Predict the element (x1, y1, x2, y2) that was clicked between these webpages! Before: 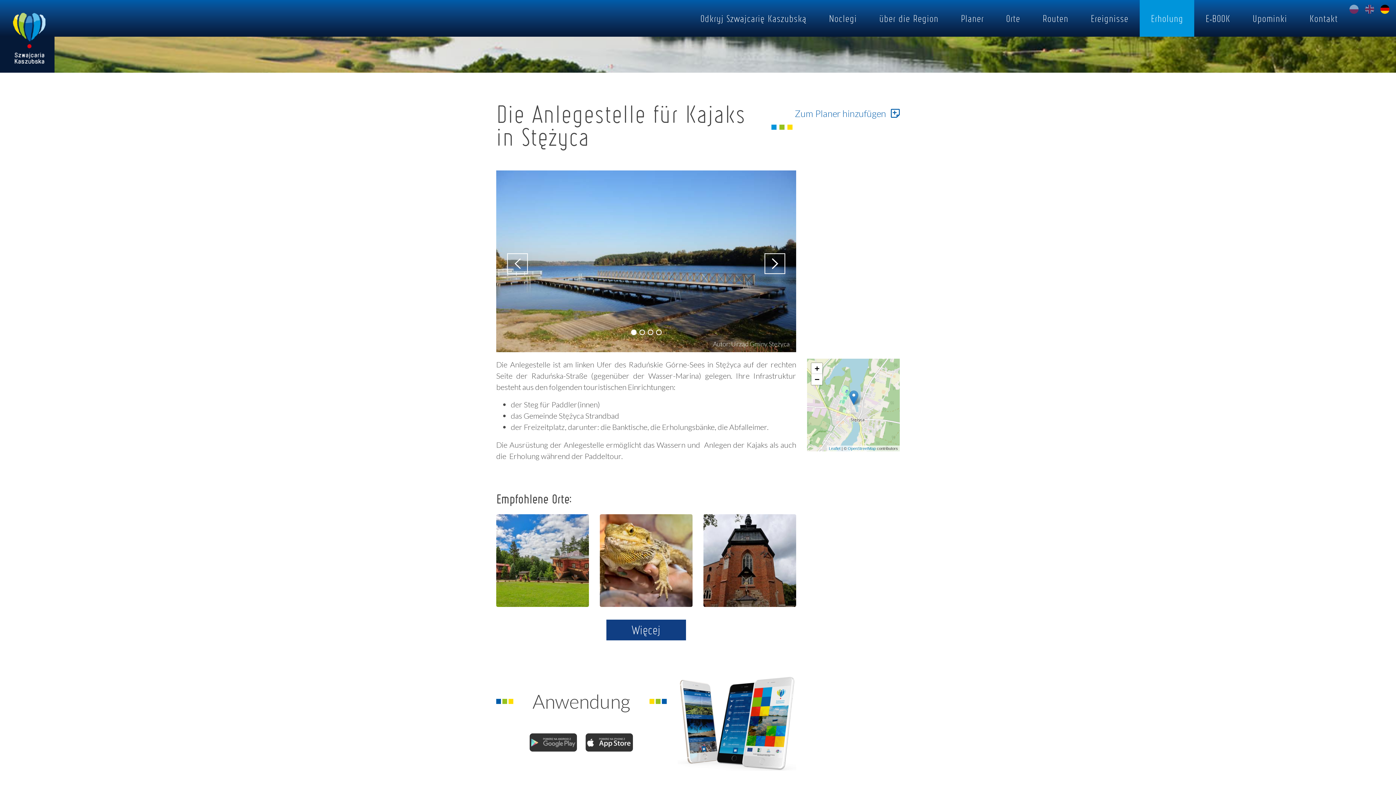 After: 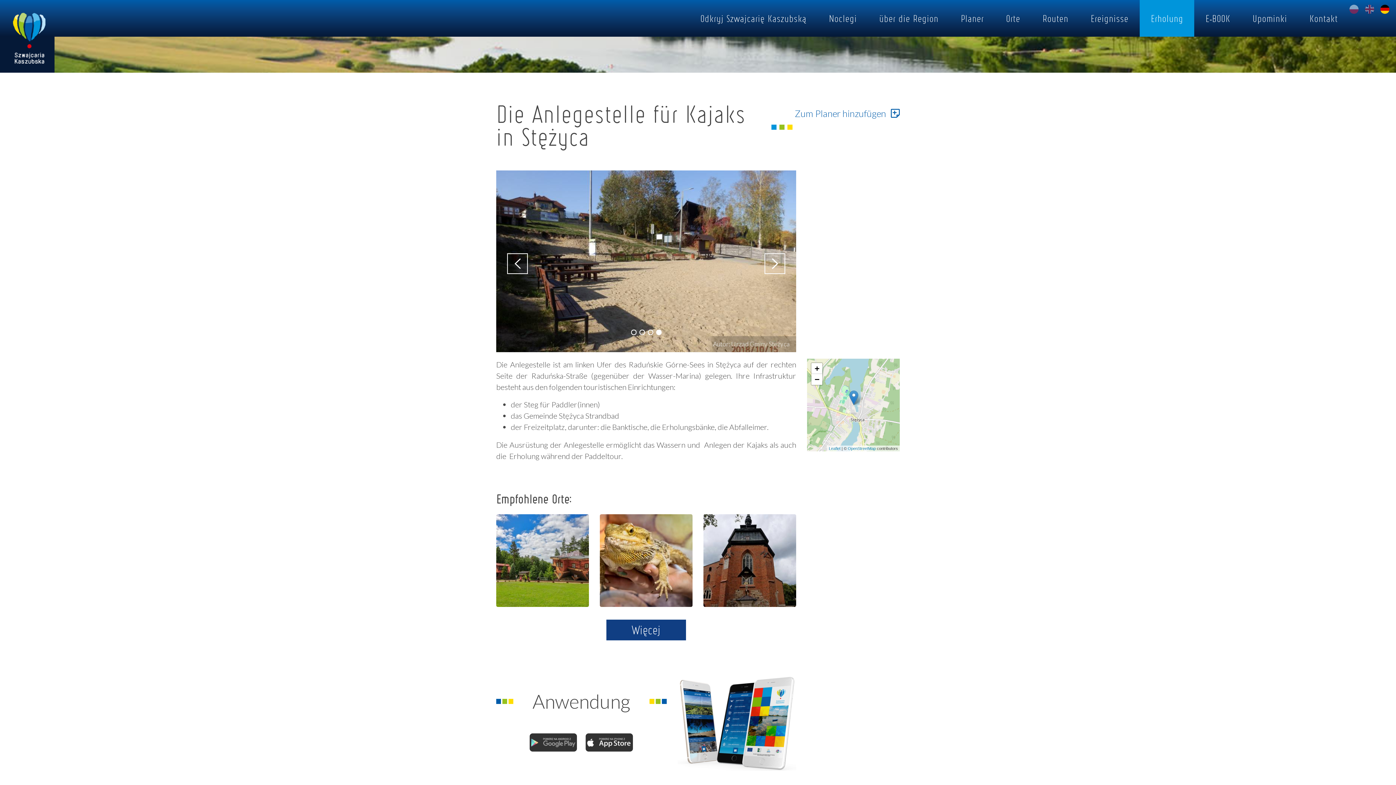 Action: label: Go to slide 4 bbox: (656, 329, 661, 335)